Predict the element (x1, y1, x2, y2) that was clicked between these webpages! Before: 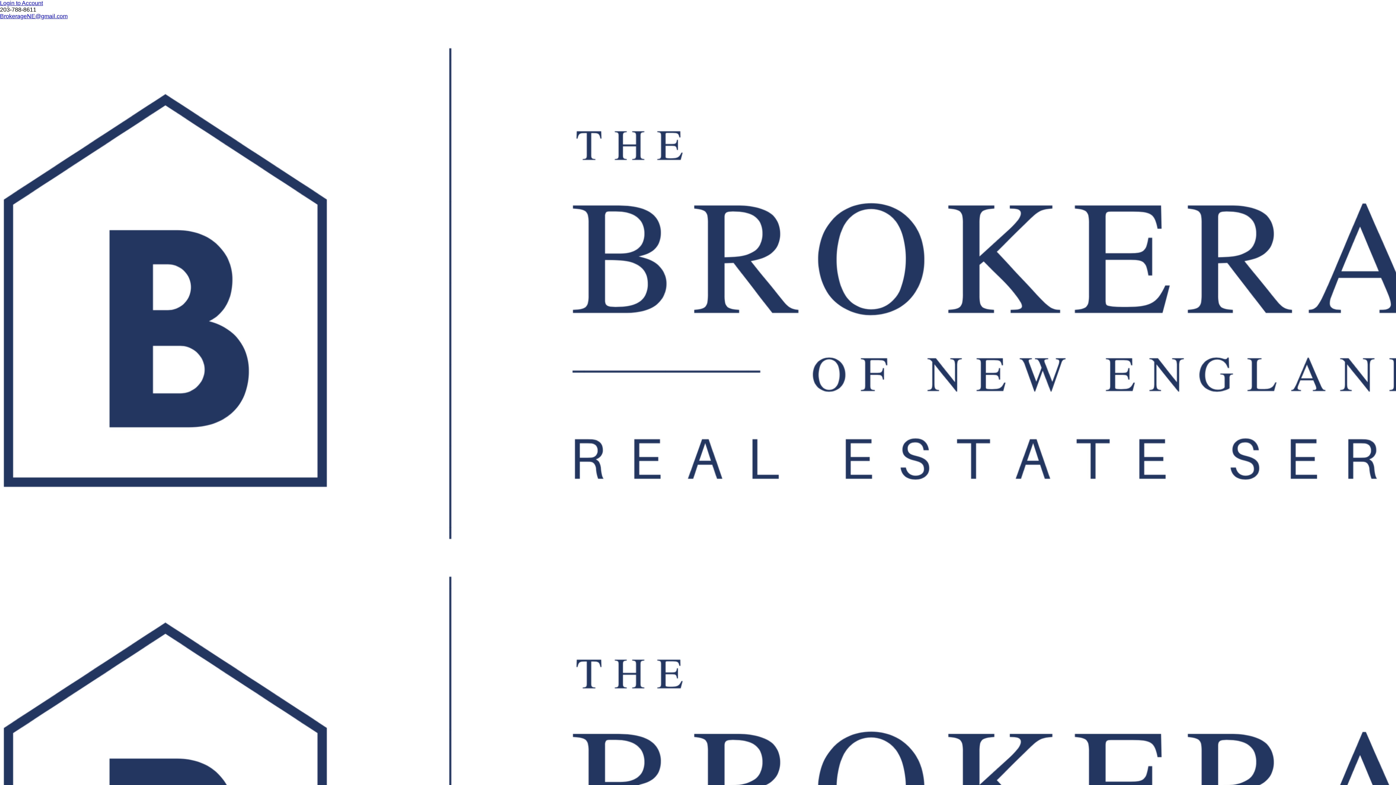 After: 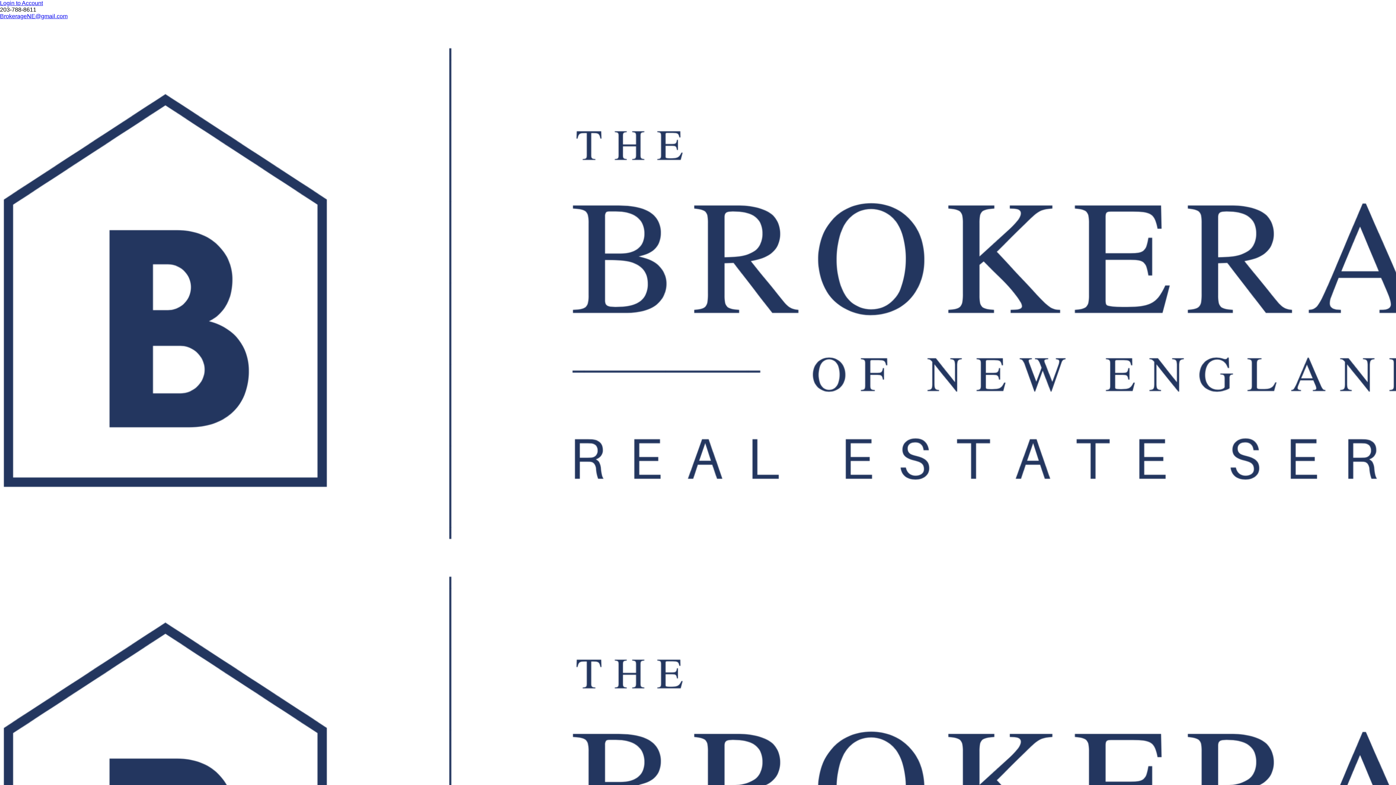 Action: label: BrokerageNE@gmail.com bbox: (0, 13, 67, 19)